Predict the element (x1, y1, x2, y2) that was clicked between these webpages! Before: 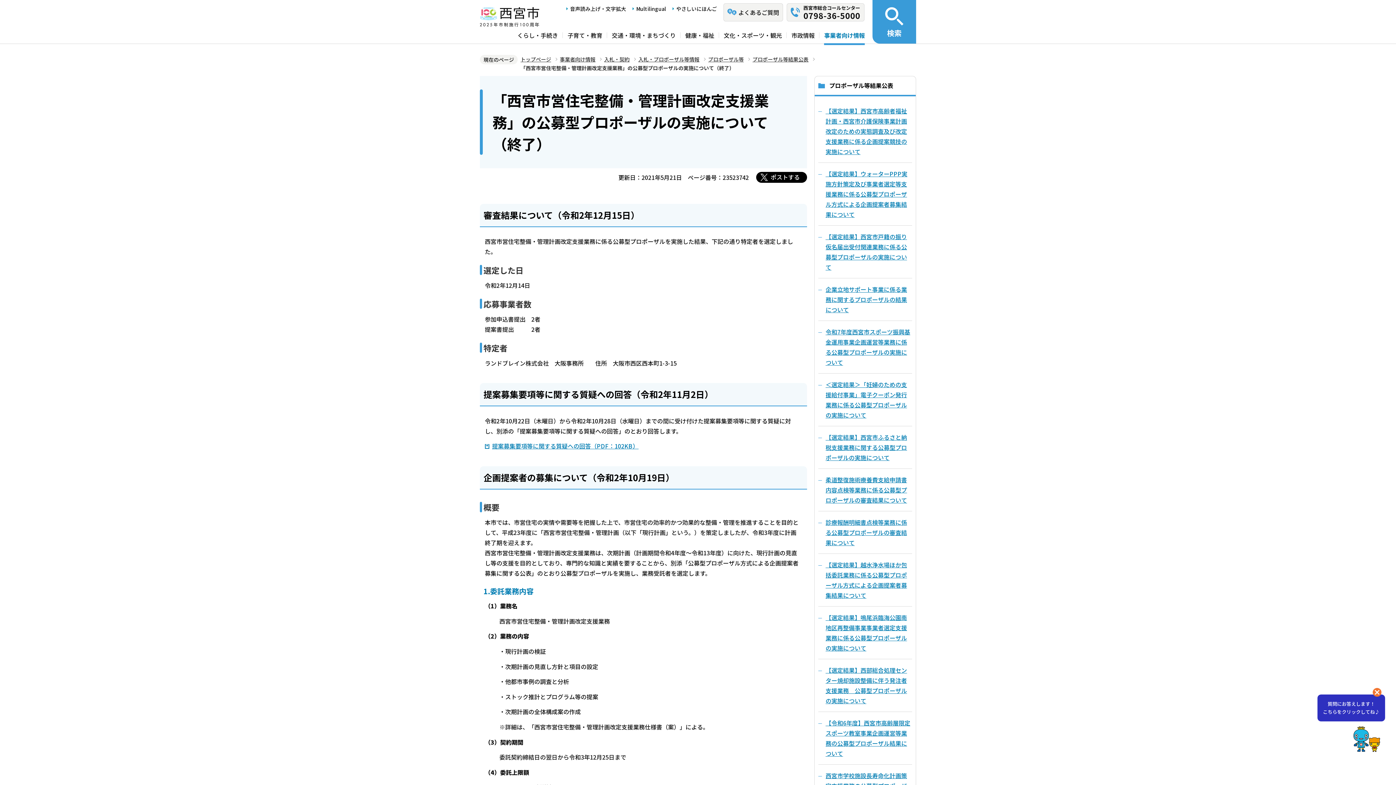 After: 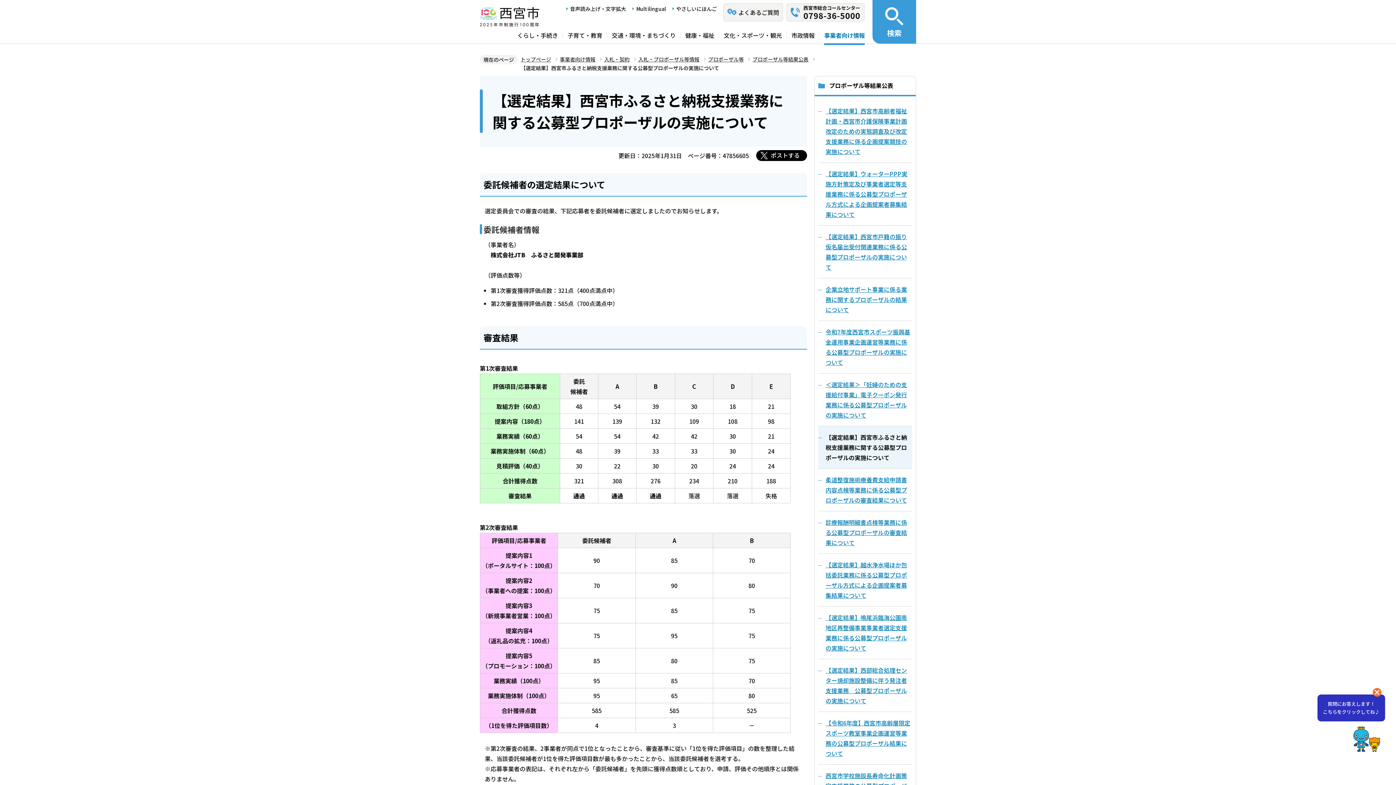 Action: label: 【選定結果】西宮市ふるさと納税支援業務に関する公募型プロポーザルの実施について bbox: (818, 426, 912, 468)